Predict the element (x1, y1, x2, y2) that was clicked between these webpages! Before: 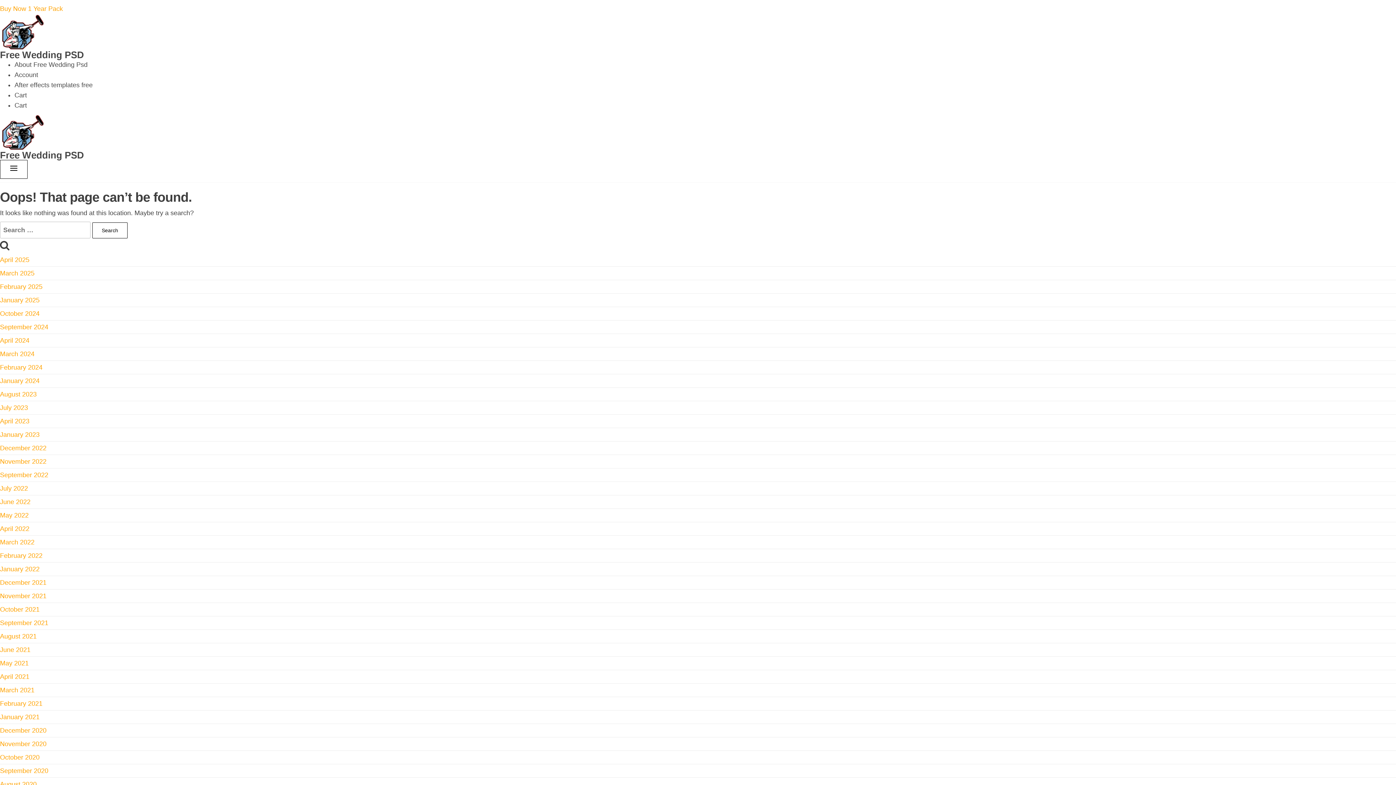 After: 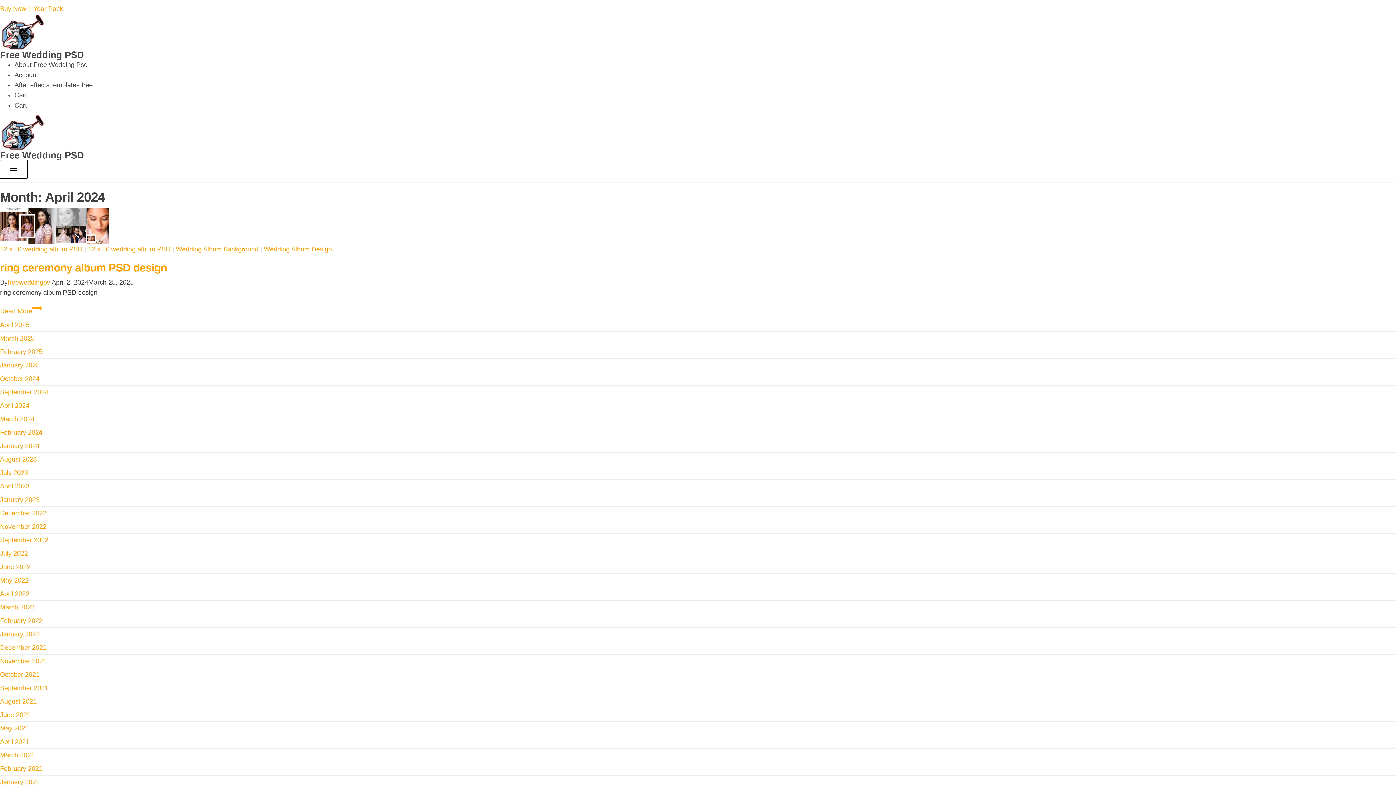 Action: bbox: (0, 337, 29, 344) label: April 2024